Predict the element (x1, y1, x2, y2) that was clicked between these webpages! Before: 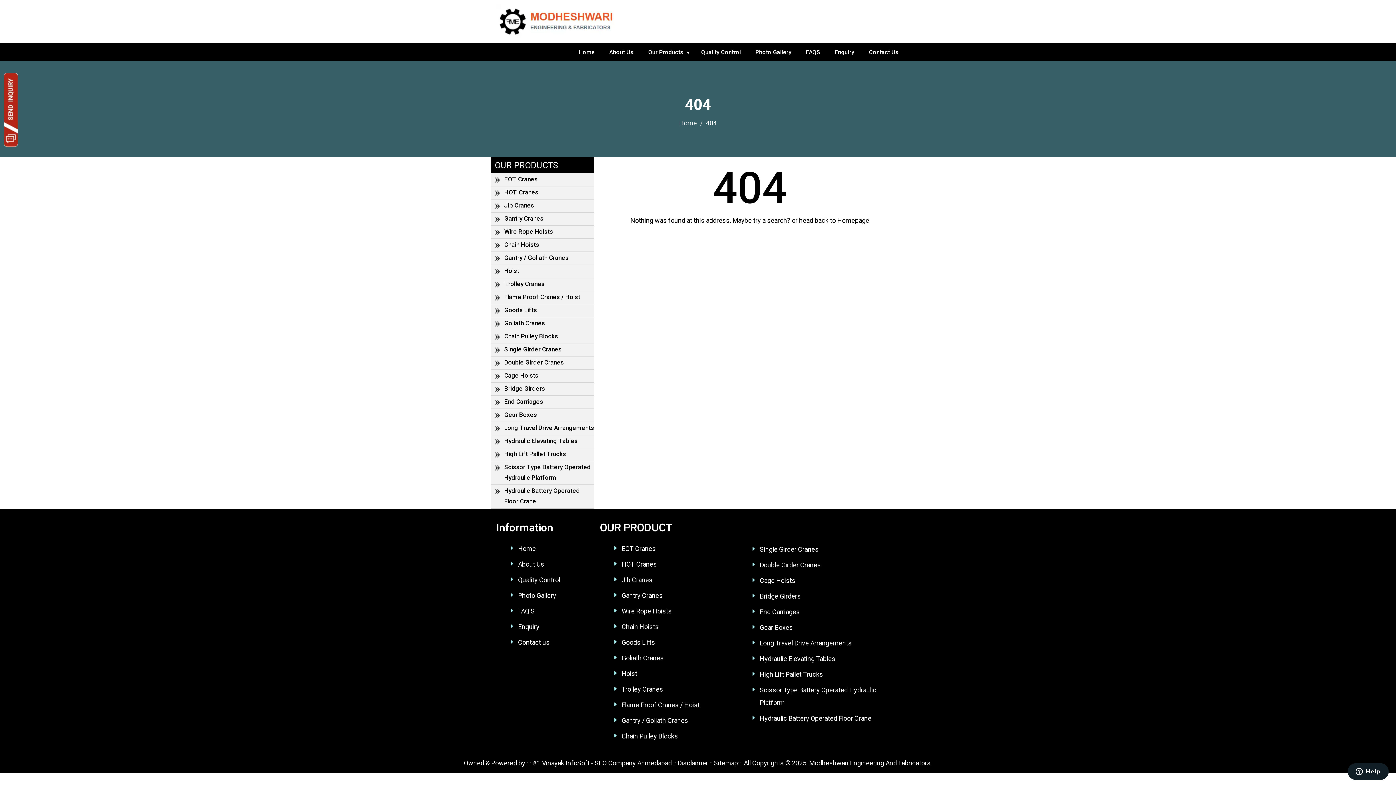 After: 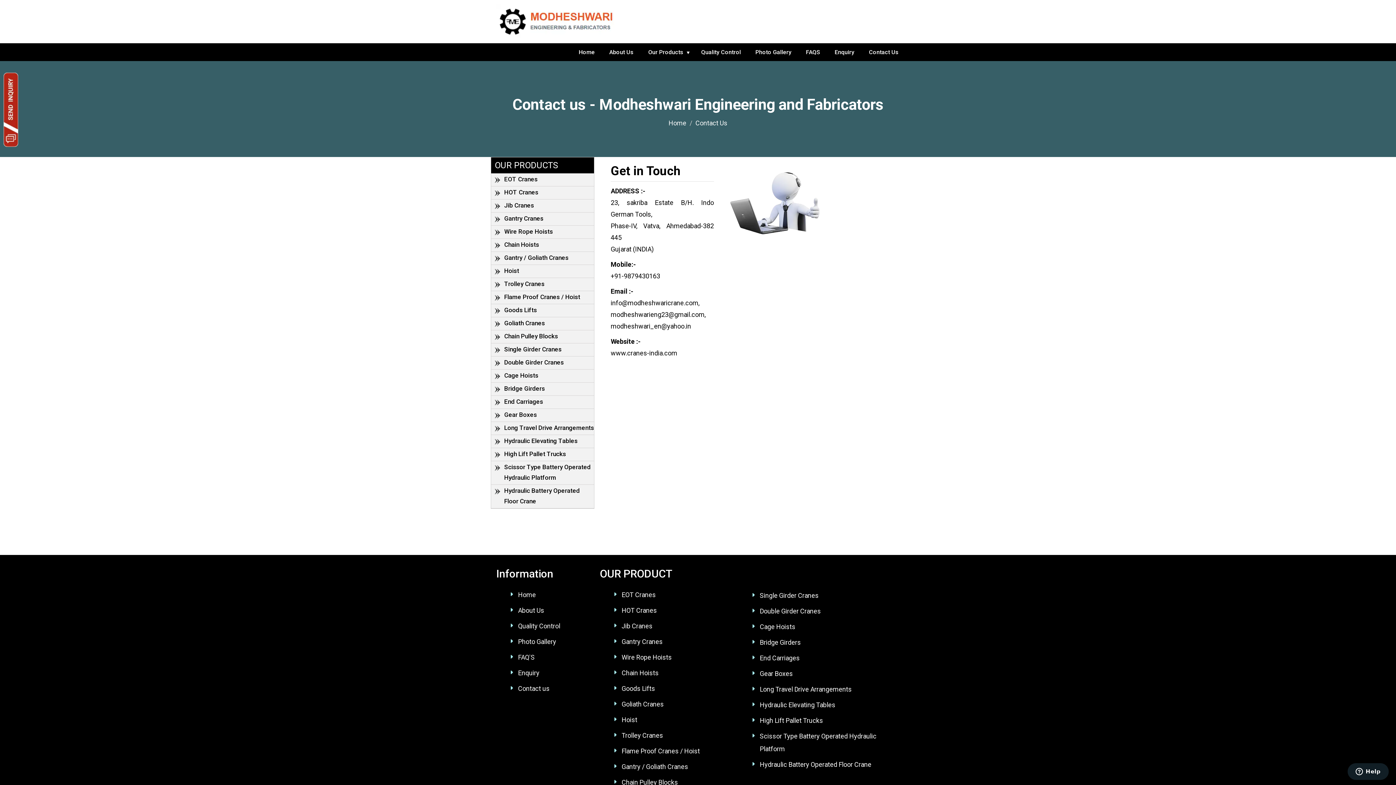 Action: bbox: (862, 45, 905, 59) label: Contact Us